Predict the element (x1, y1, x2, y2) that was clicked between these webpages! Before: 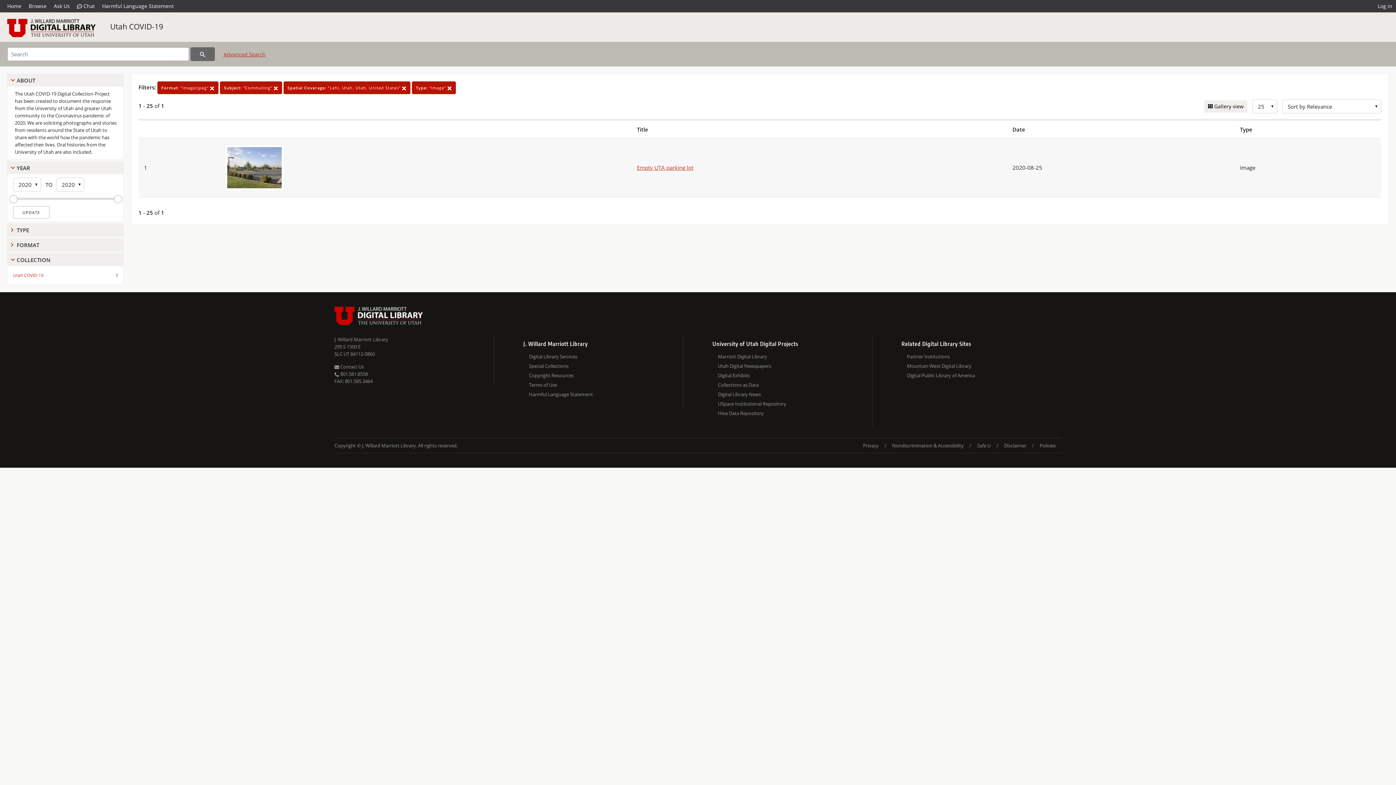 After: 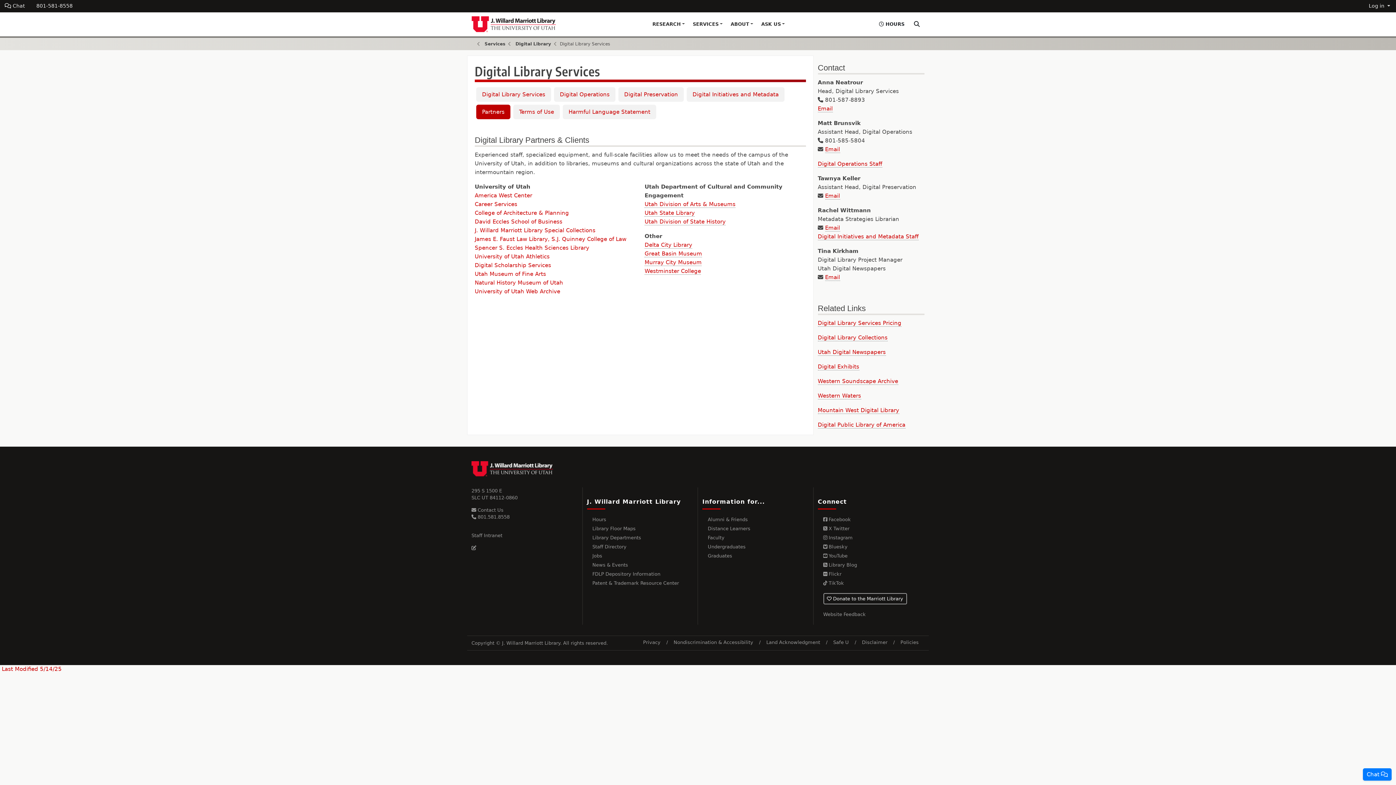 Action: label: Partner Institutions bbox: (907, 352, 1061, 361)